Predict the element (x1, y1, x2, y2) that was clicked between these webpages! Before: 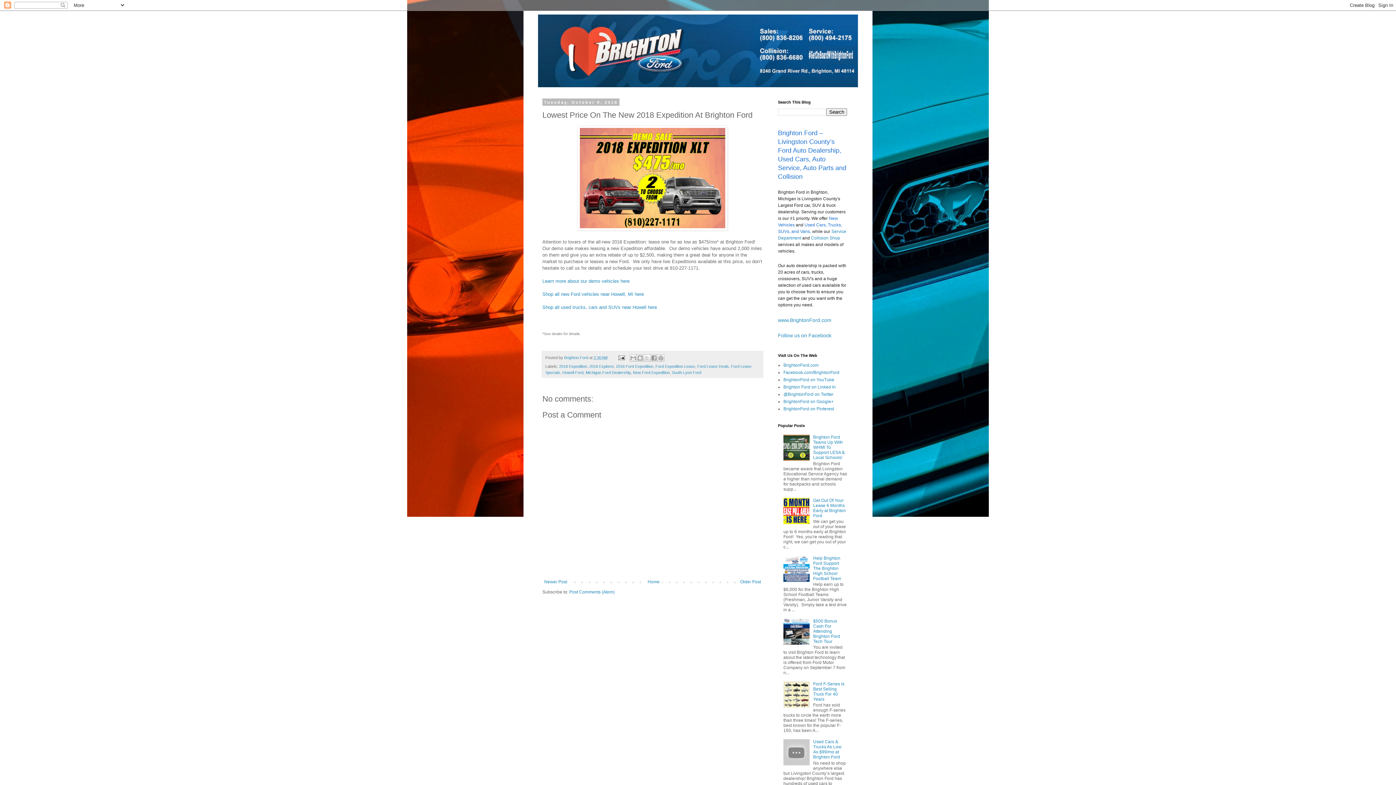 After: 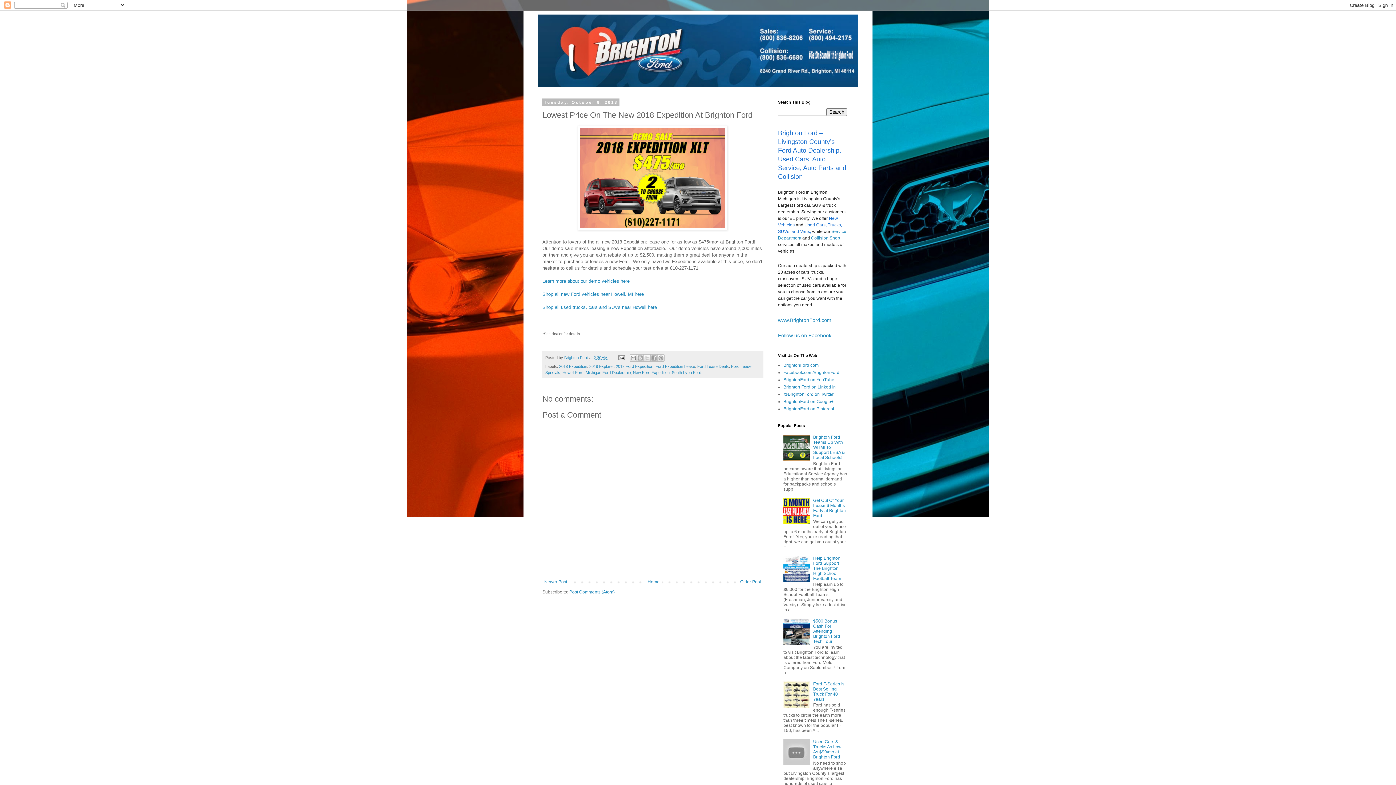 Action: bbox: (783, 704, 811, 709)